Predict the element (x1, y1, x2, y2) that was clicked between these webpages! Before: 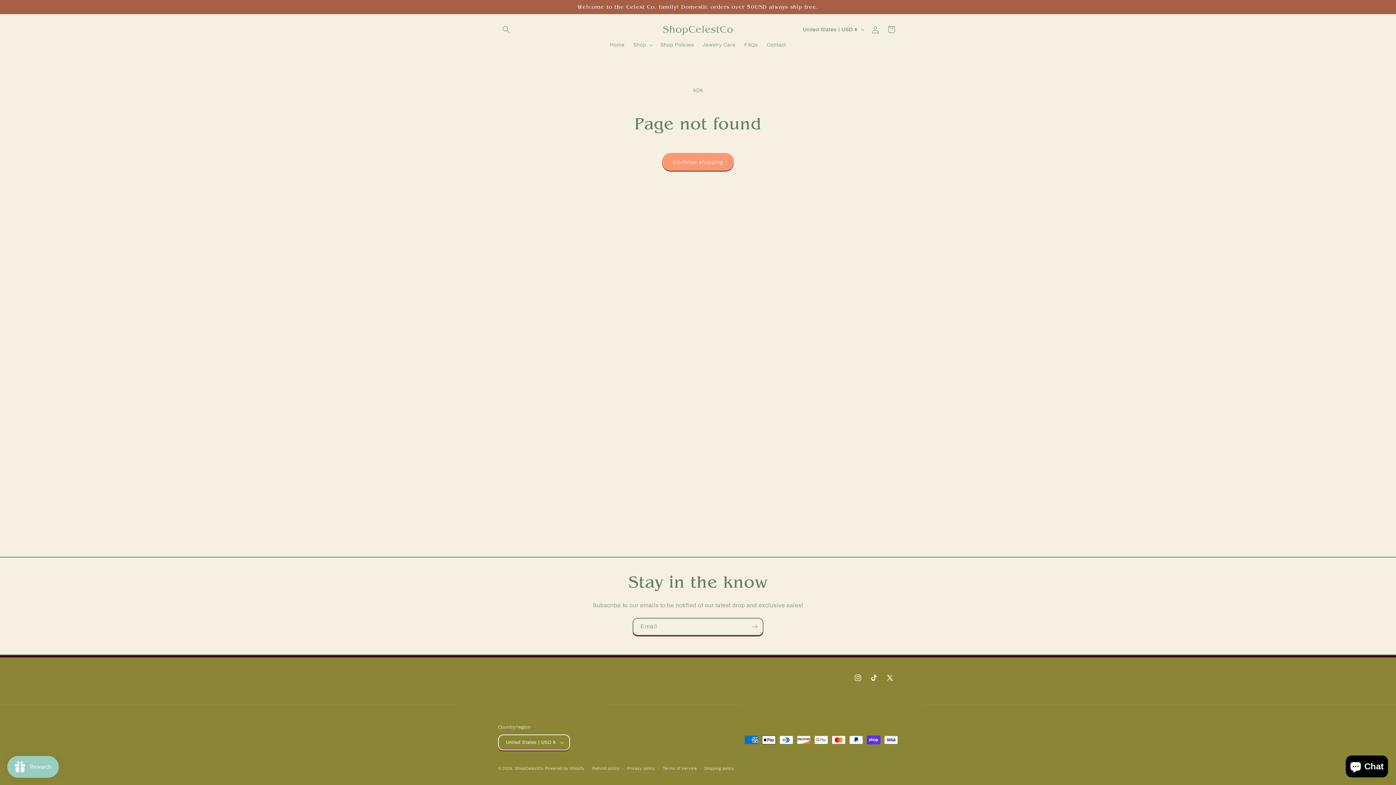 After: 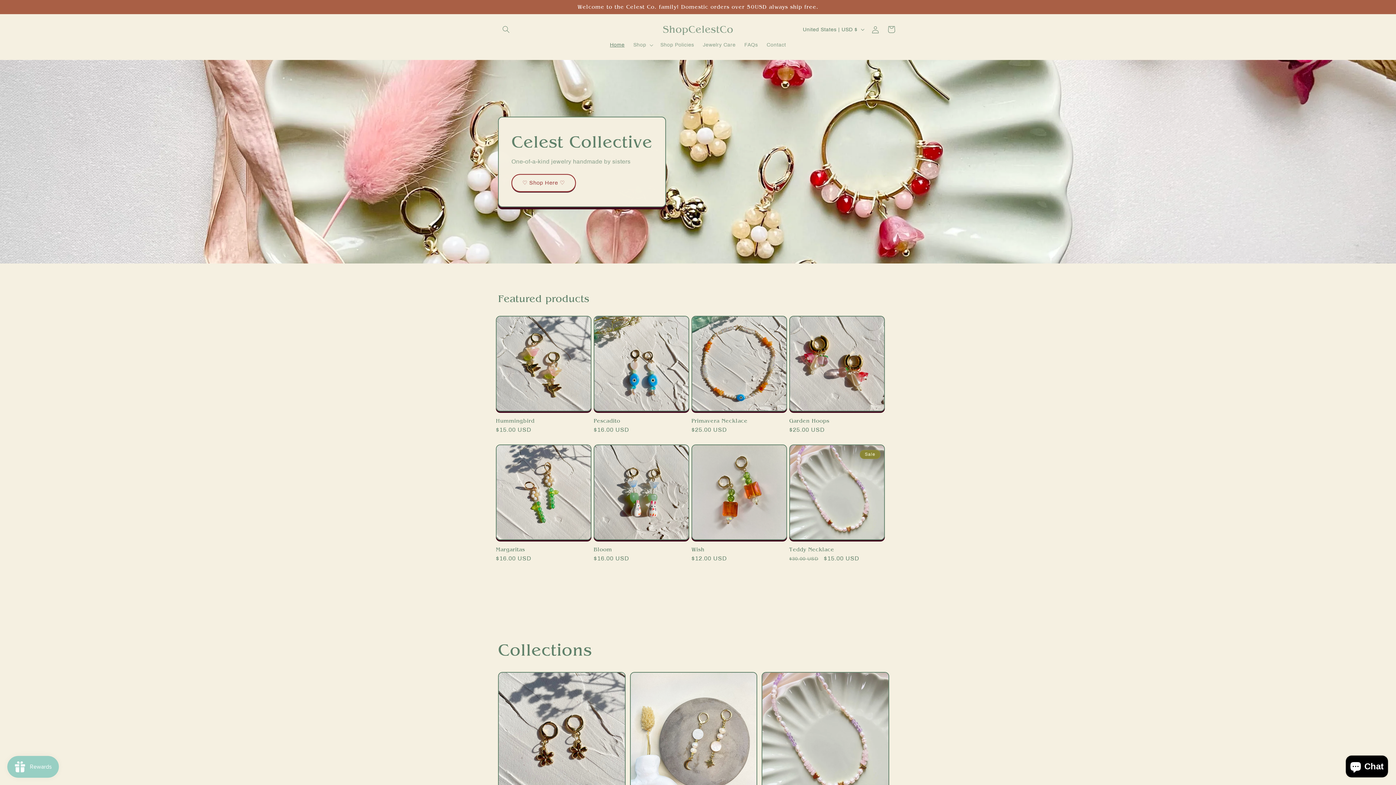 Action: bbox: (605, 37, 629, 52) label: Home